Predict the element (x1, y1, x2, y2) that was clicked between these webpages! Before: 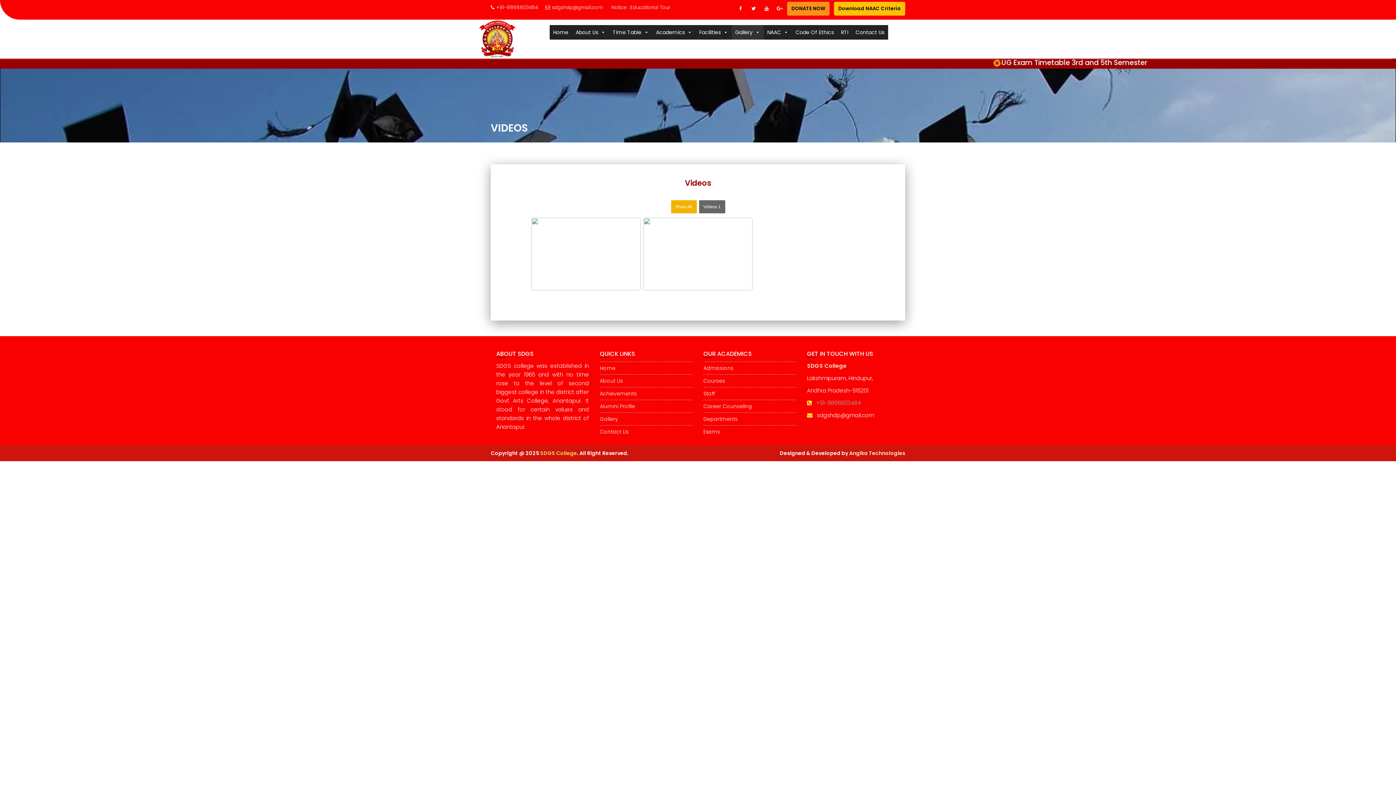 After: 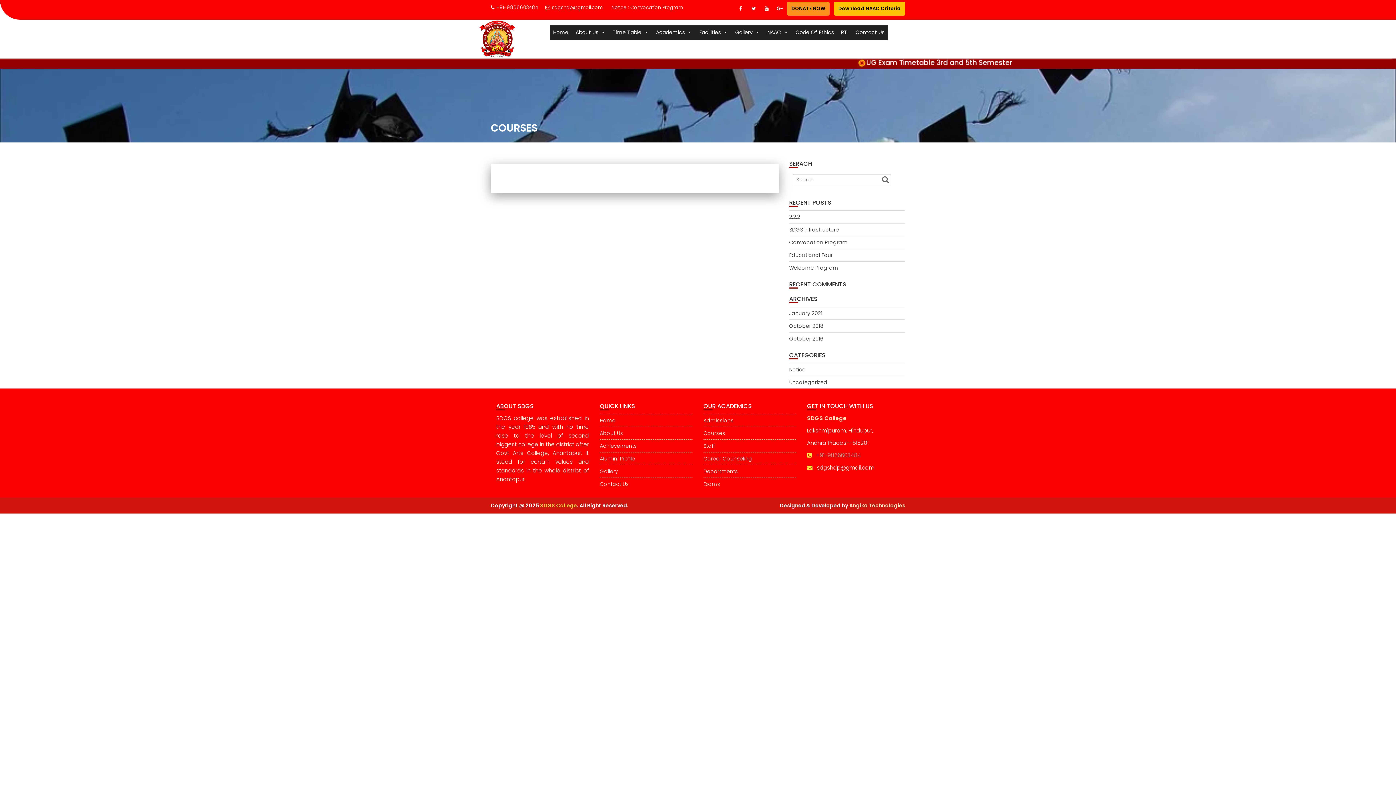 Action: bbox: (703, 377, 725, 384) label: Courses